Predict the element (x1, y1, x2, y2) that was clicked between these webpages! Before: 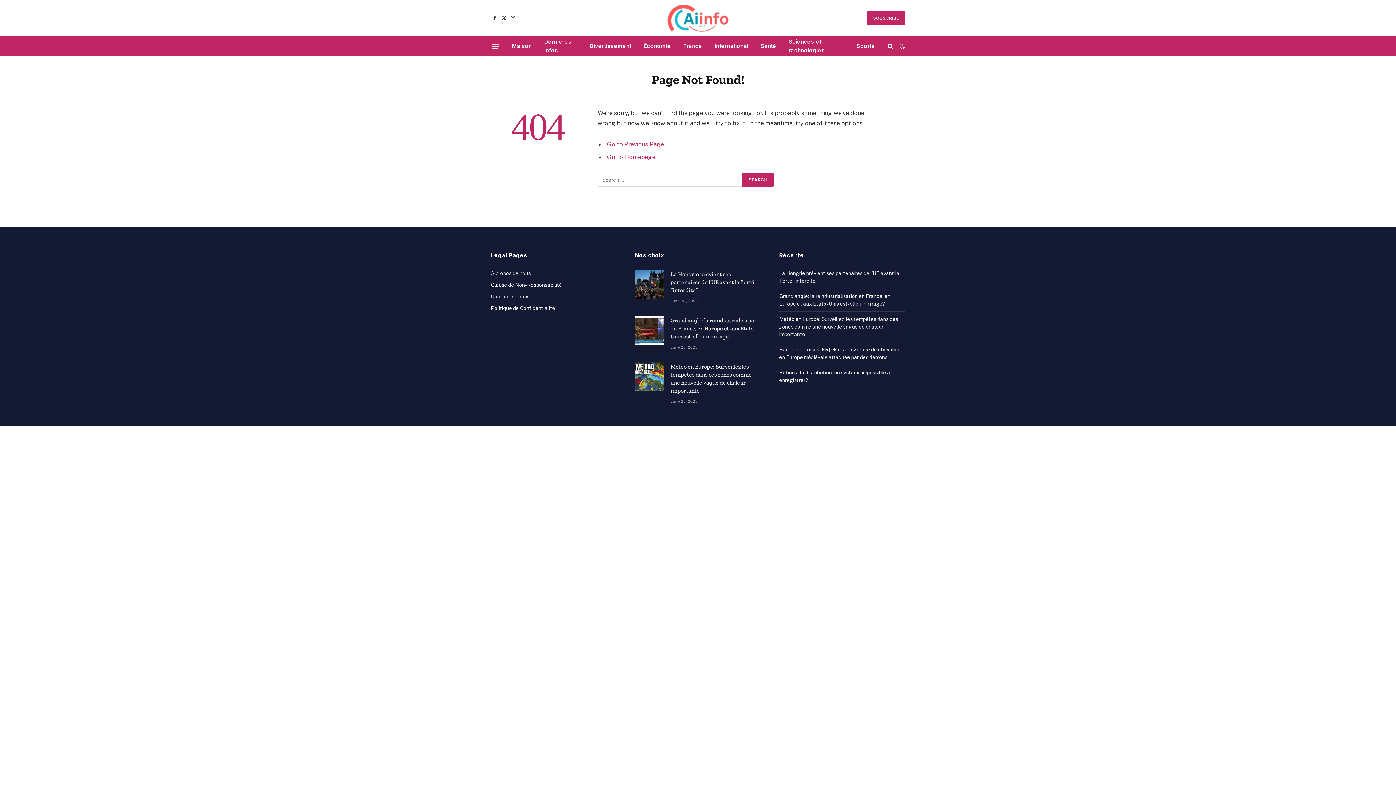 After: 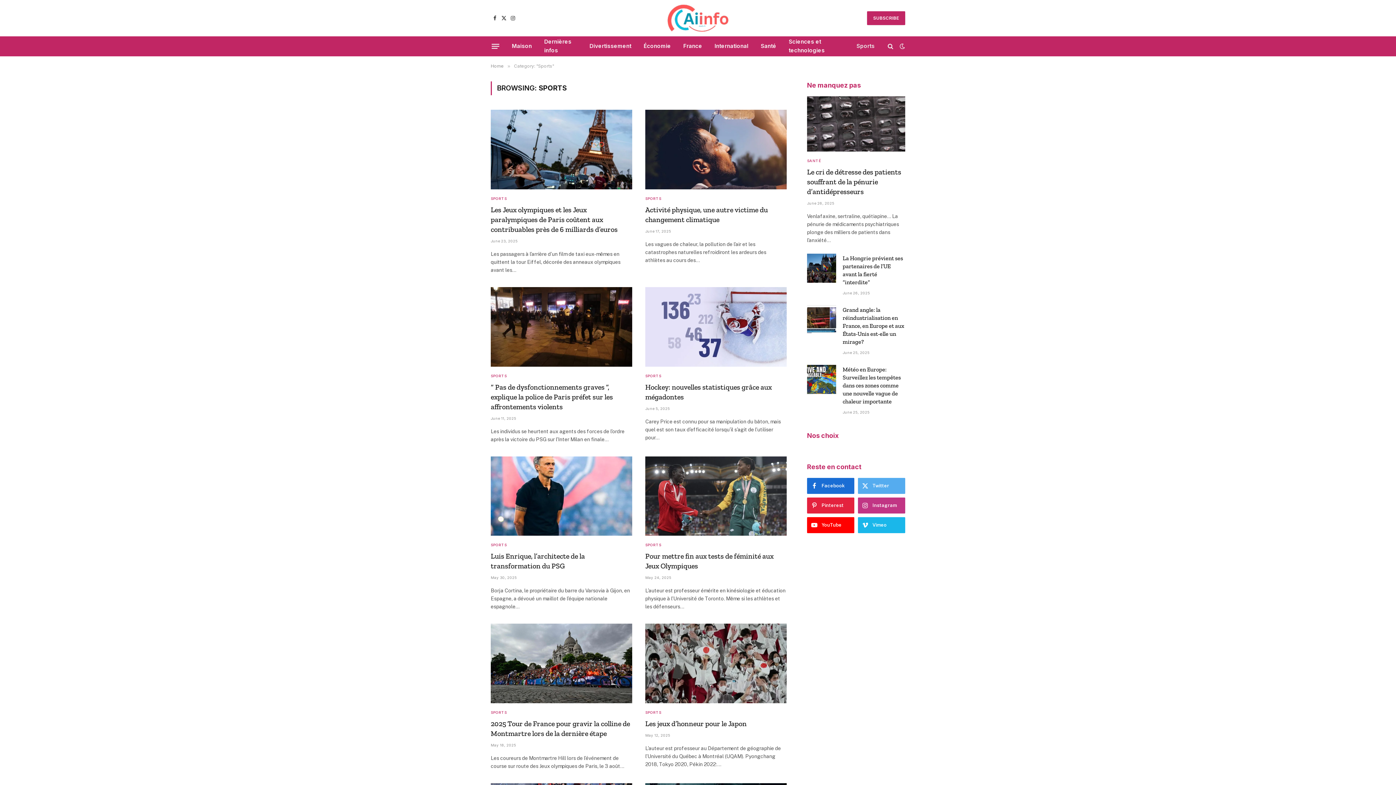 Action: bbox: (850, 36, 881, 56) label: Sports